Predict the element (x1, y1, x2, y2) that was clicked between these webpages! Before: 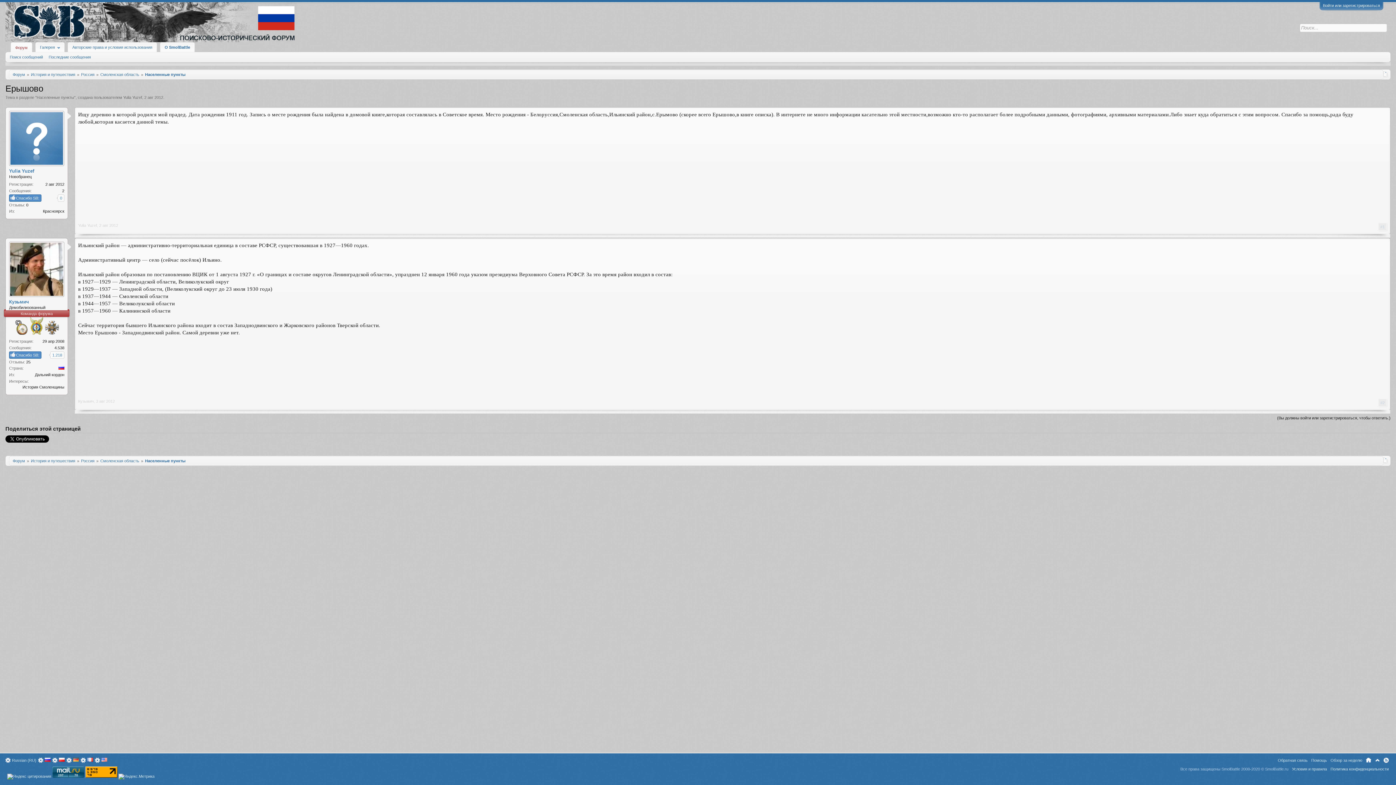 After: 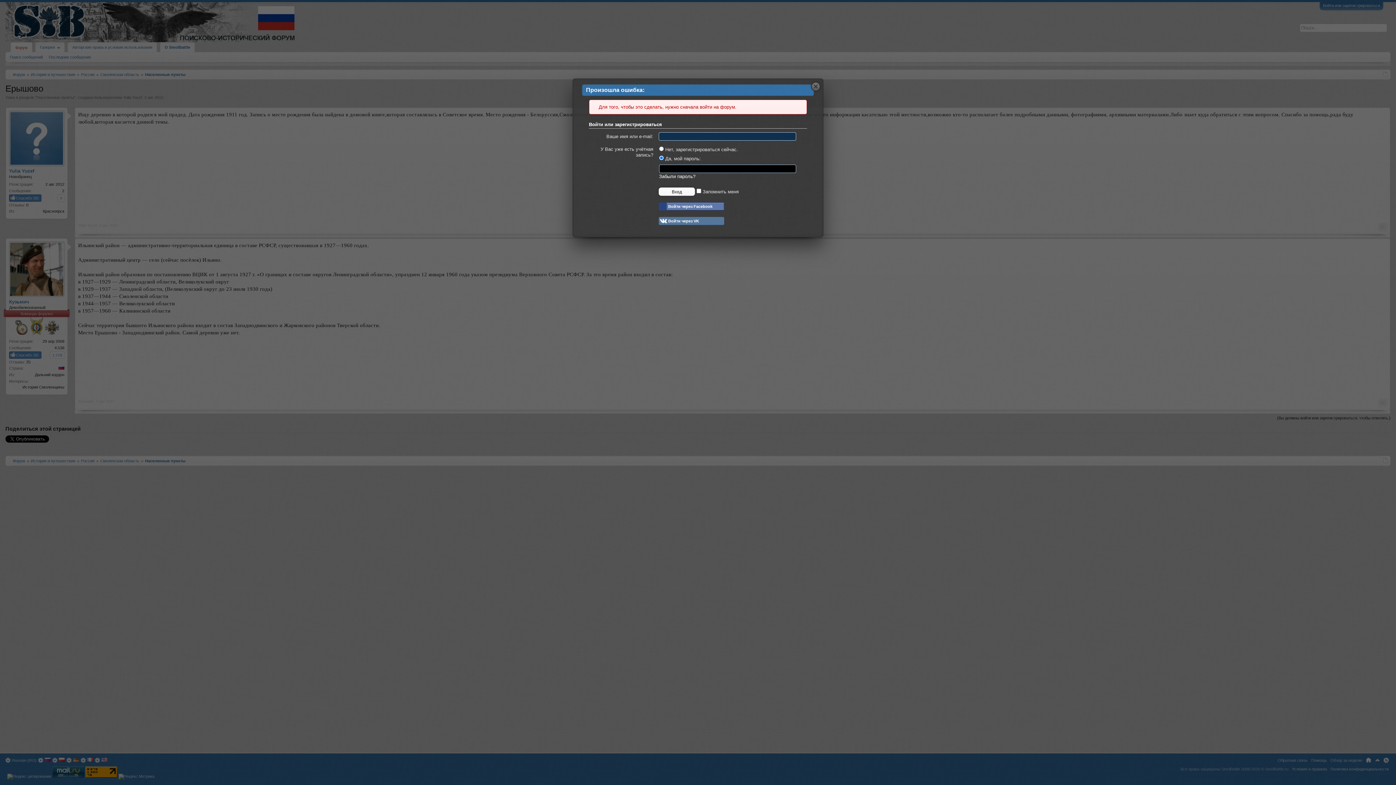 Action: label: Обзор за неделю bbox: (1329, 756, 1364, 765)